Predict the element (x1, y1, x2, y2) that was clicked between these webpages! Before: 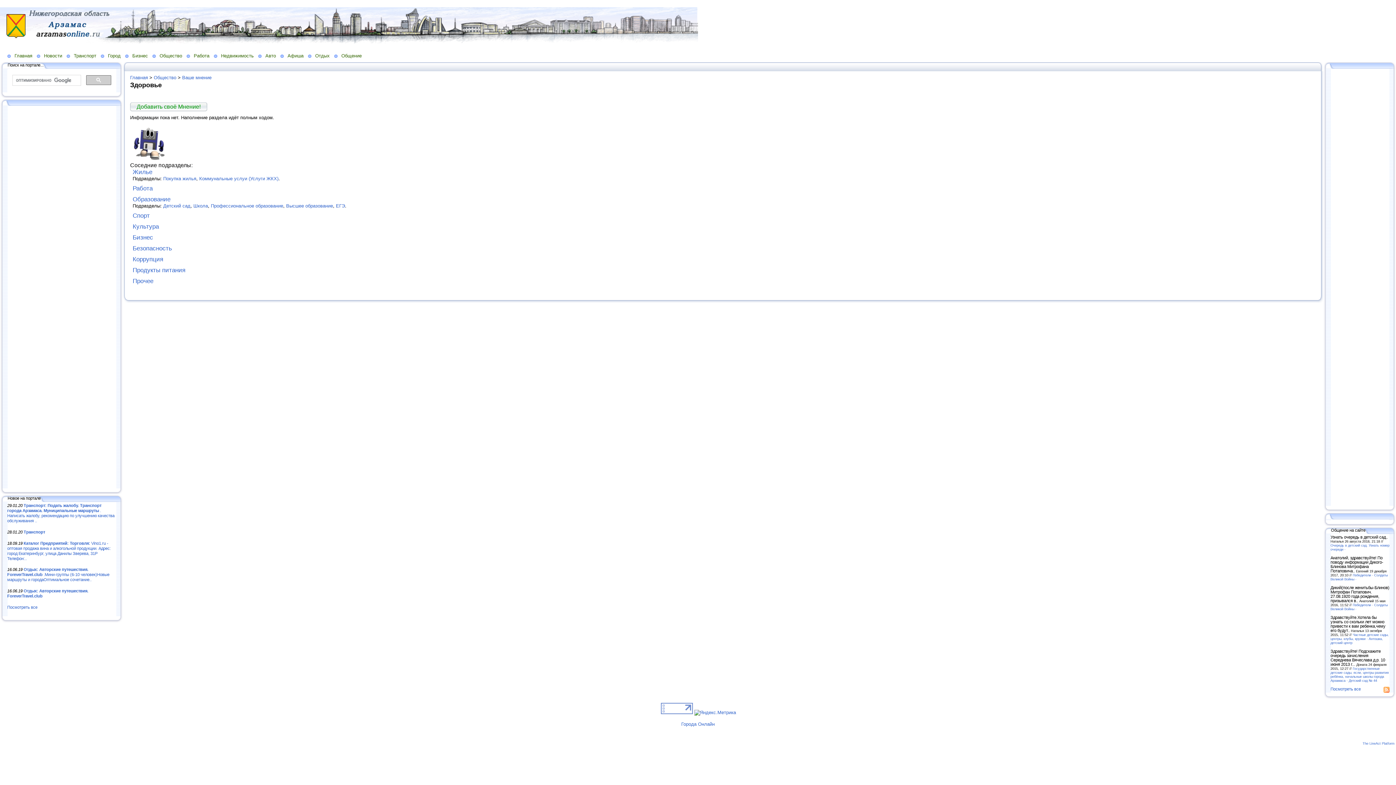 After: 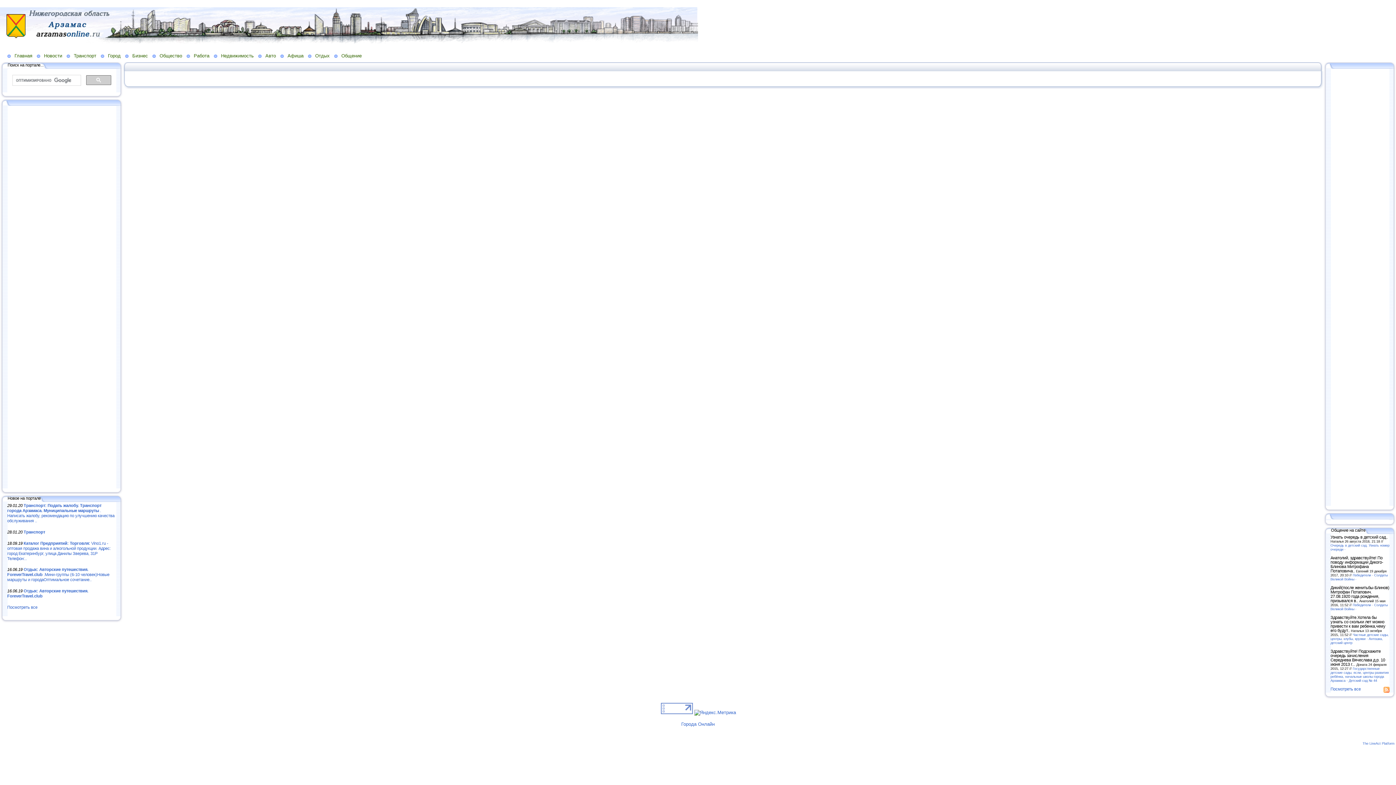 Action: bbox: (130, 102, 207, 111) label: Добавить своё Мнение!